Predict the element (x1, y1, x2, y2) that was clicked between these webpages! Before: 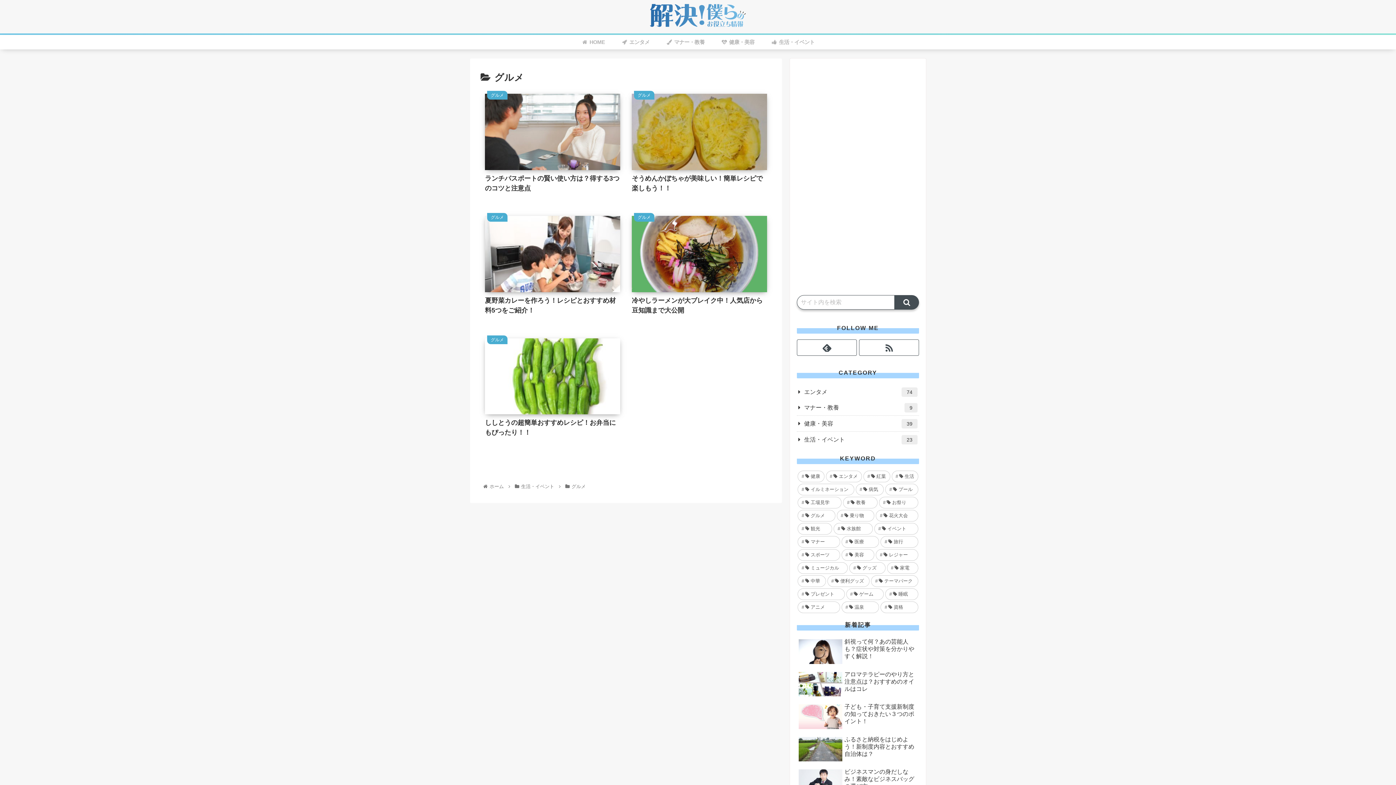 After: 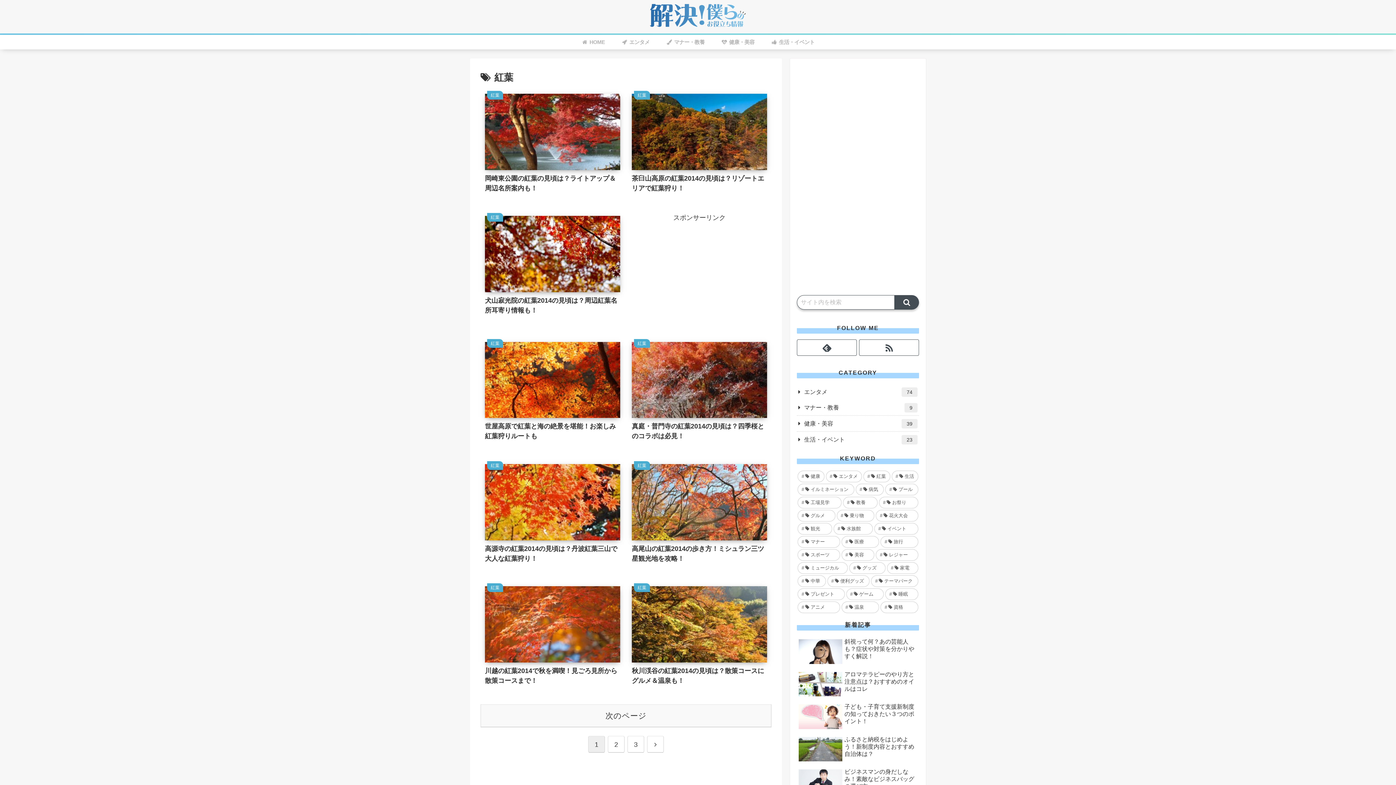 Action: bbox: (863, 471, 890, 482) label: 紅葉 (20個の項目)